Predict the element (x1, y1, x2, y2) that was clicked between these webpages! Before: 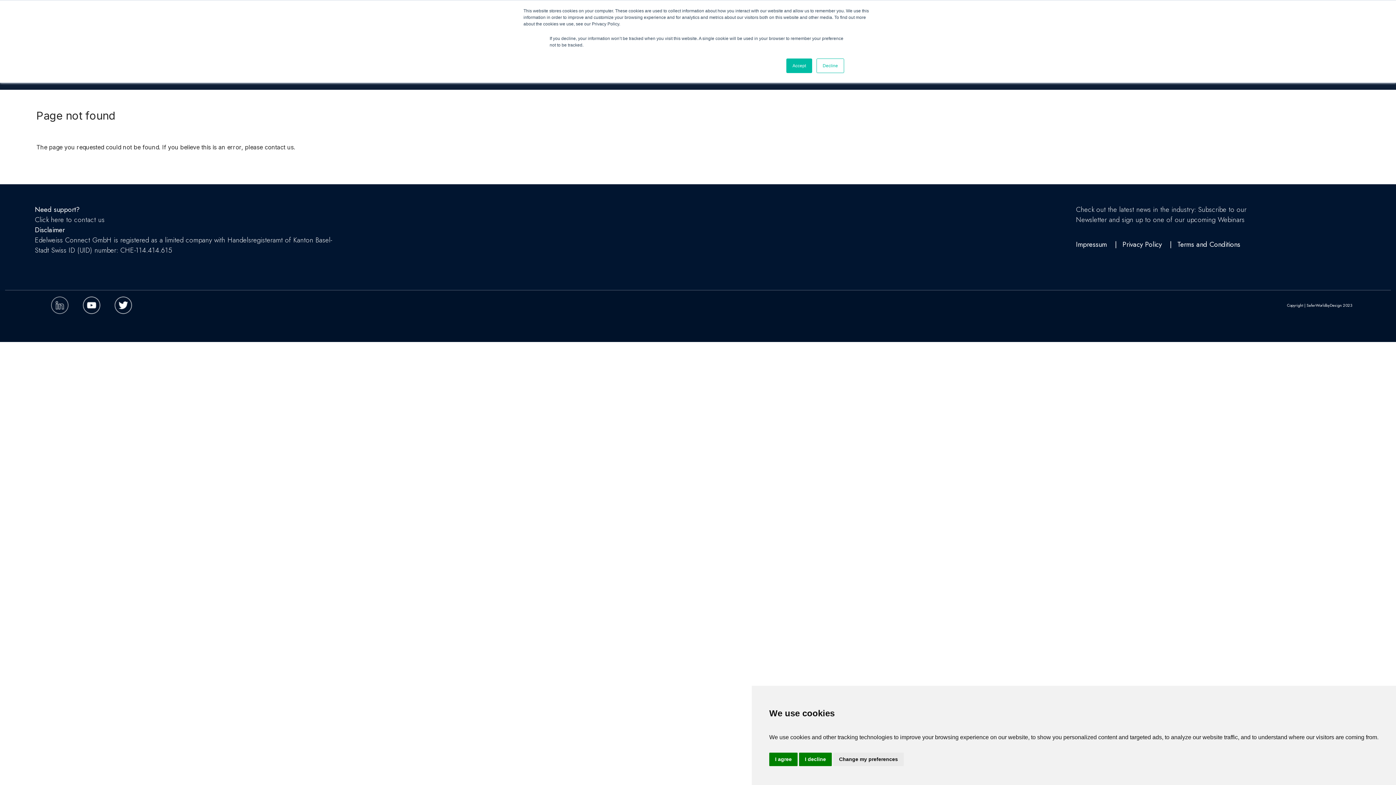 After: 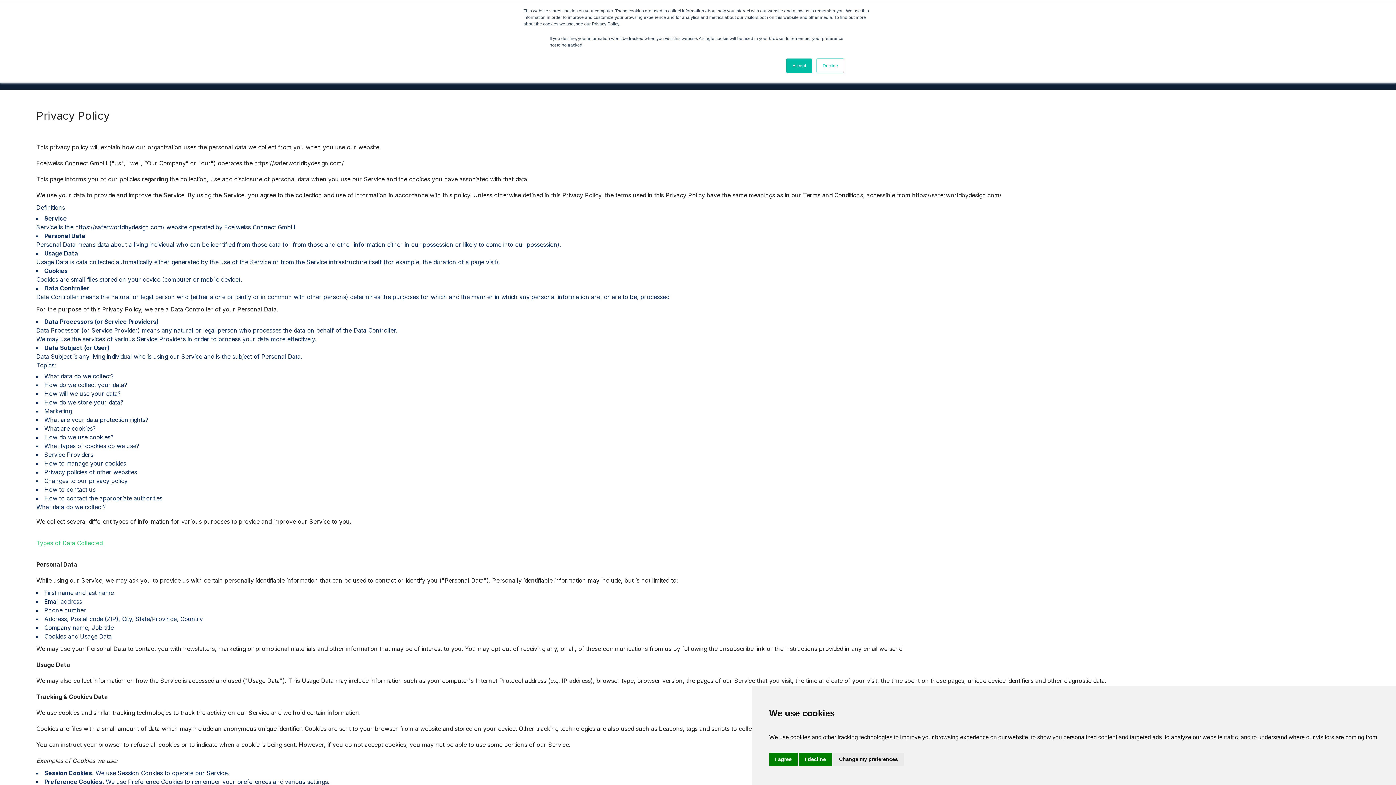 Action: bbox: (1116, 239, 1170, 249) label: Privacy Policy 